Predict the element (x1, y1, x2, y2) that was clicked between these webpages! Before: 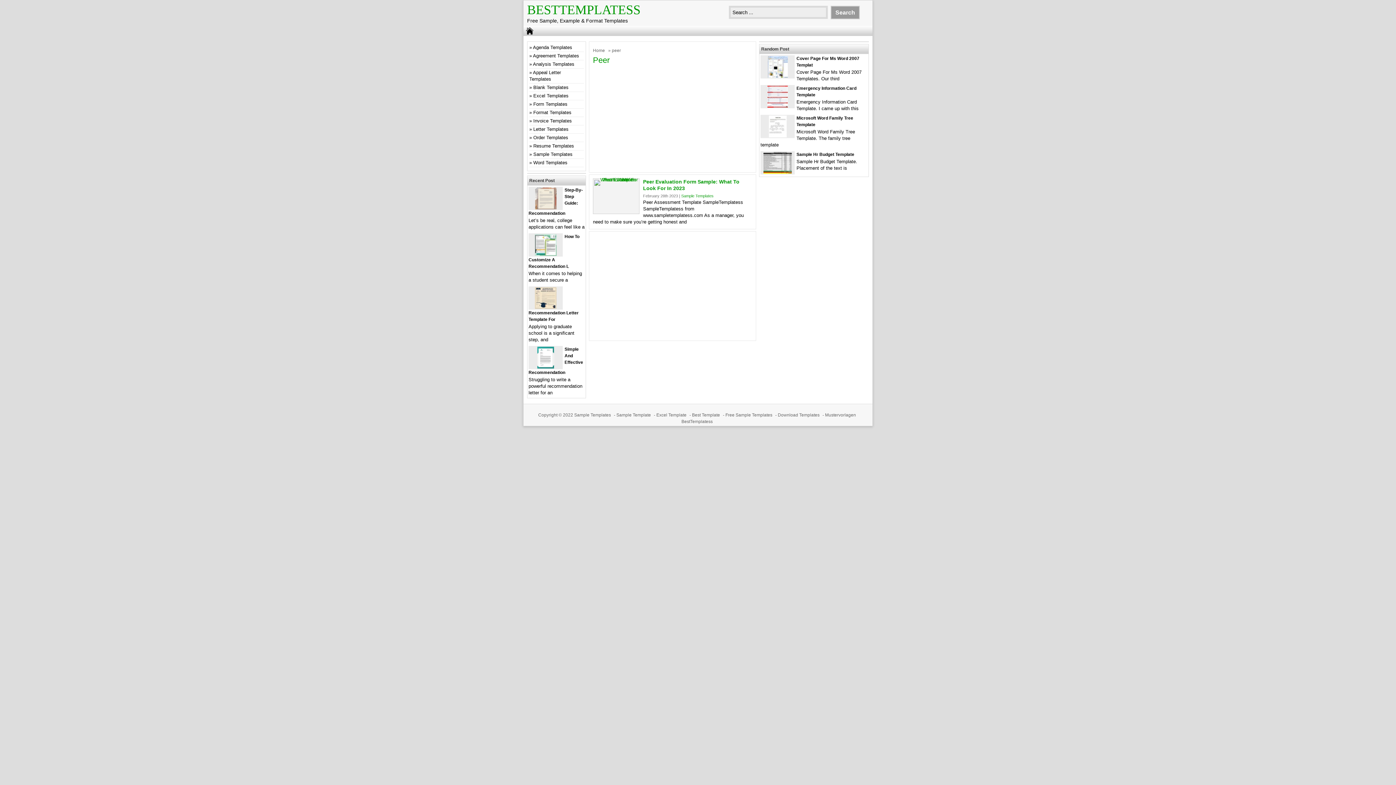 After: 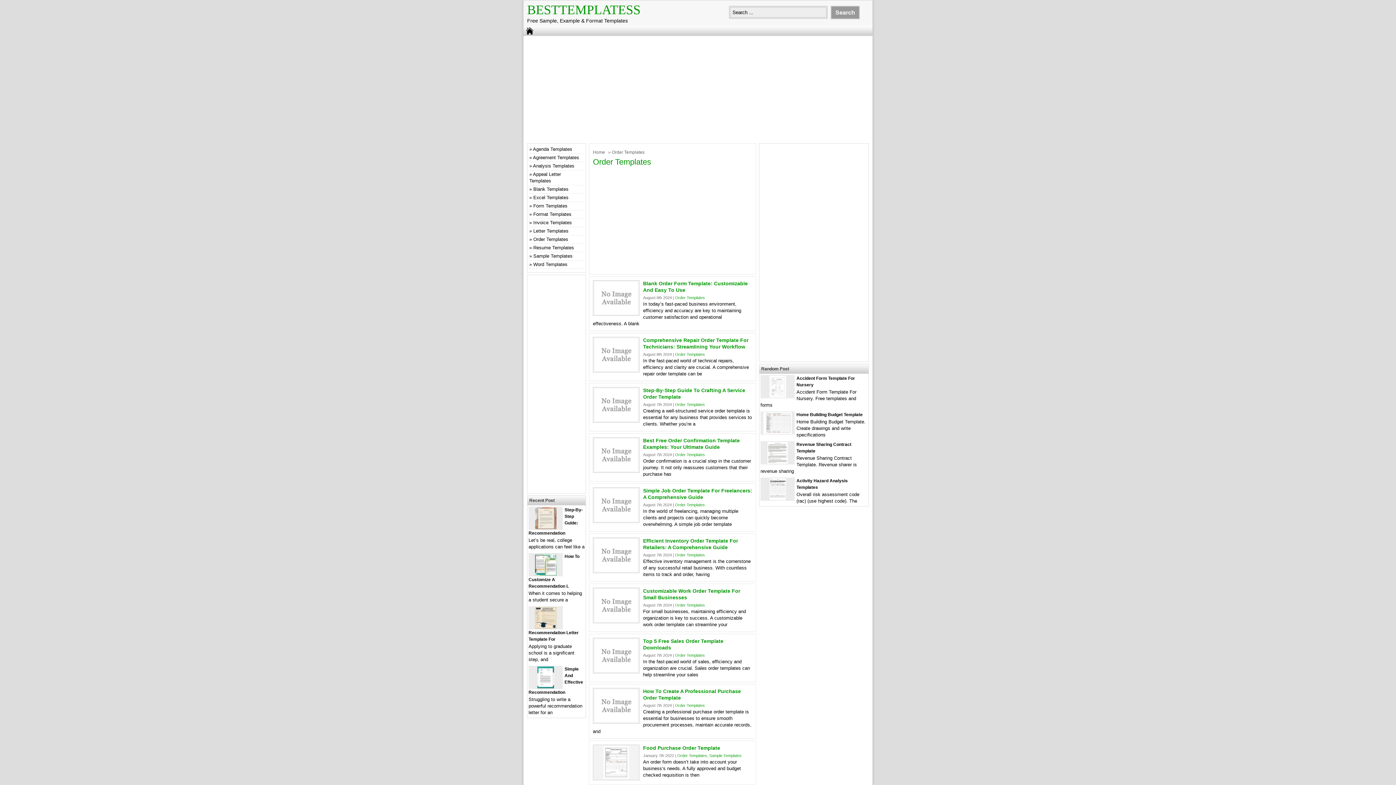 Action: bbox: (533, 134, 568, 140) label: Order Templates